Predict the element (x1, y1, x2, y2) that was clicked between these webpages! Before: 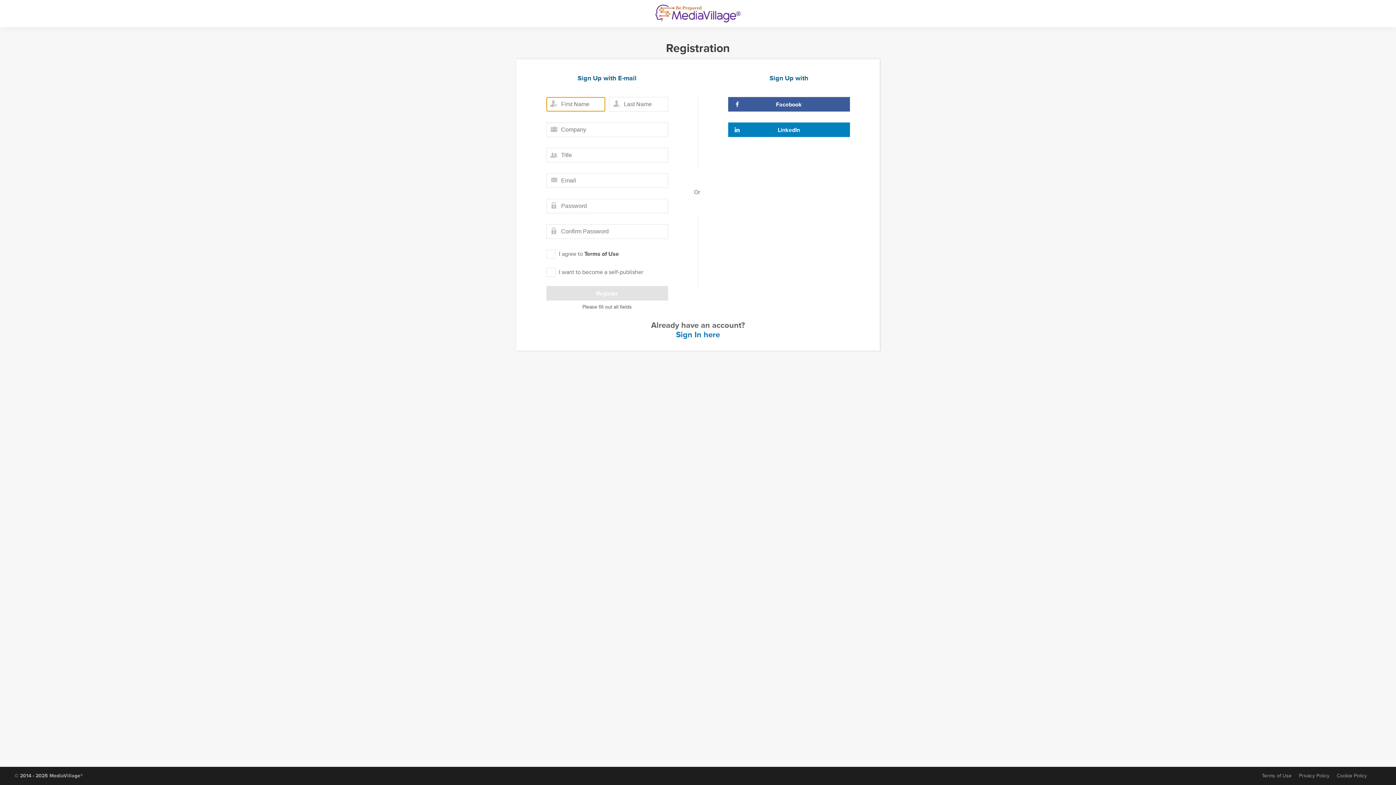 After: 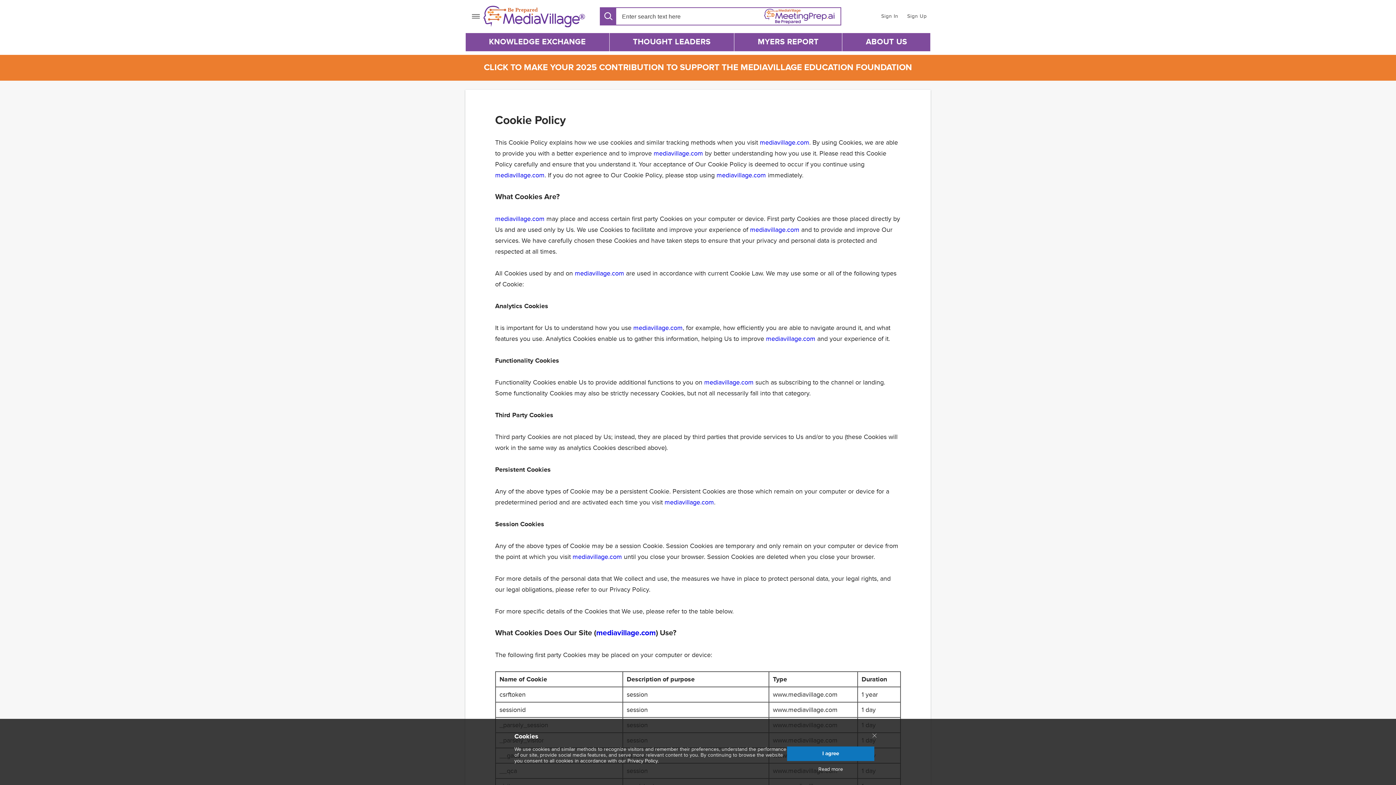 Action: label: Cookie Policy bbox: (1337, 773, 1367, 779)